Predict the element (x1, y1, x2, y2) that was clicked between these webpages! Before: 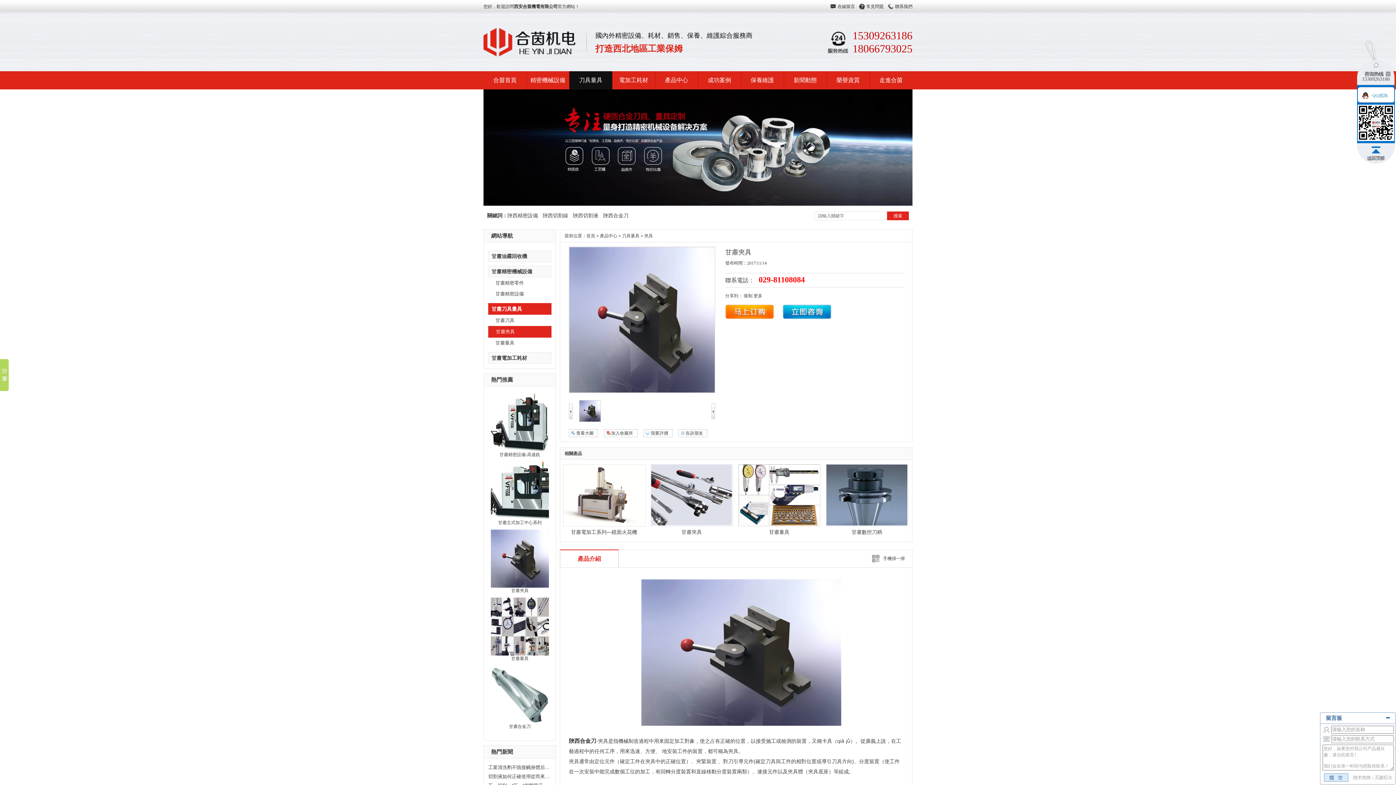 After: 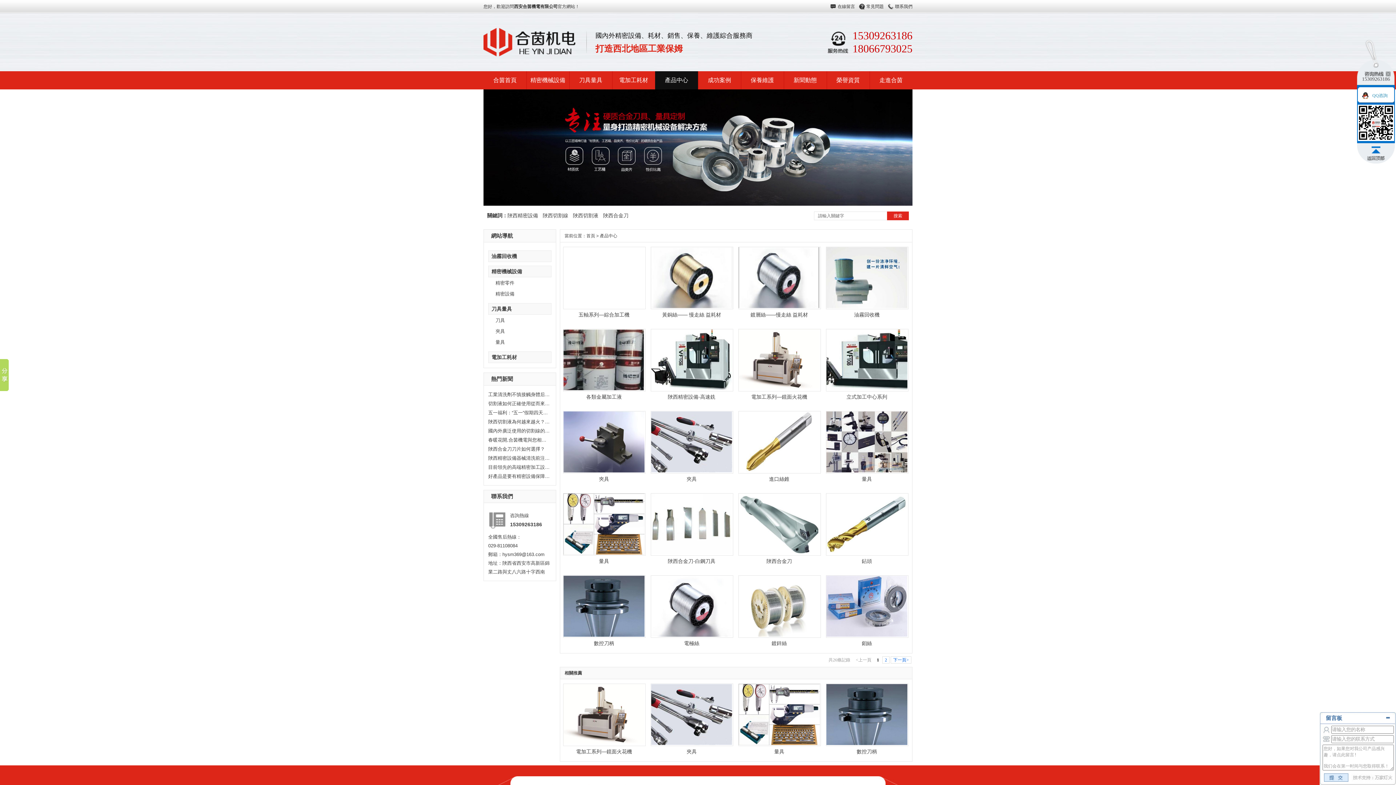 Action: label: 產品中心 bbox: (655, 71, 698, 89)